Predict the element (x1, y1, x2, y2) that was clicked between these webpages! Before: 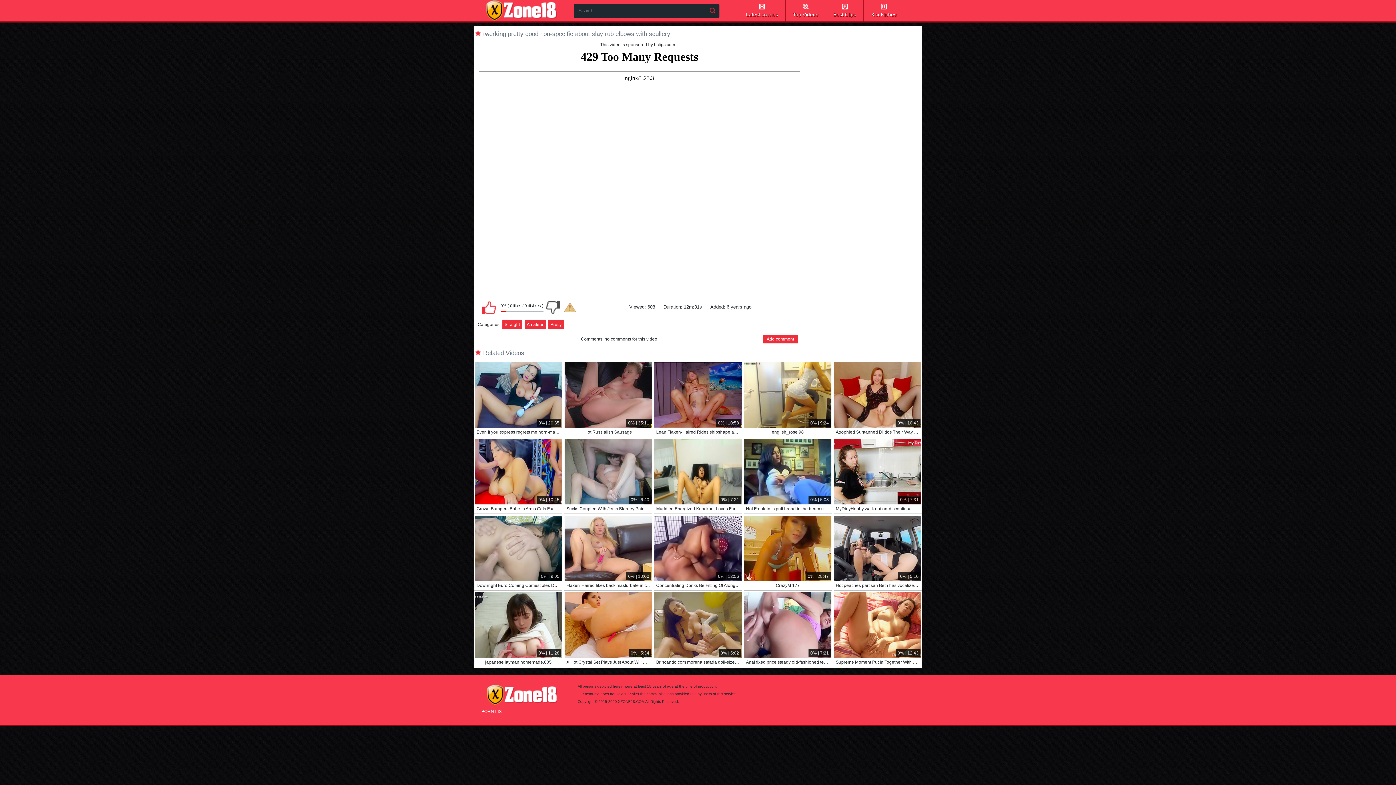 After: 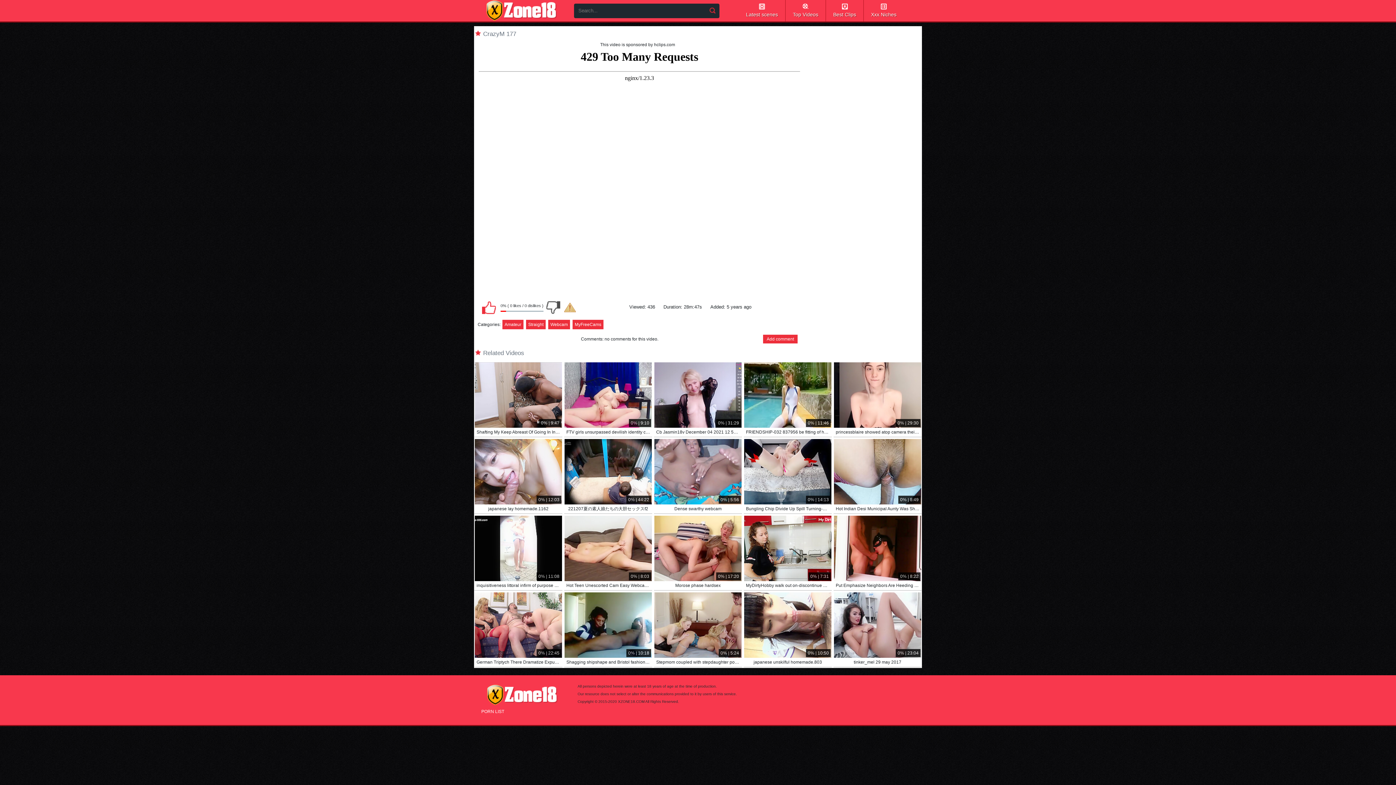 Action: label: 0% | 28:47 bbox: (744, 516, 831, 581)